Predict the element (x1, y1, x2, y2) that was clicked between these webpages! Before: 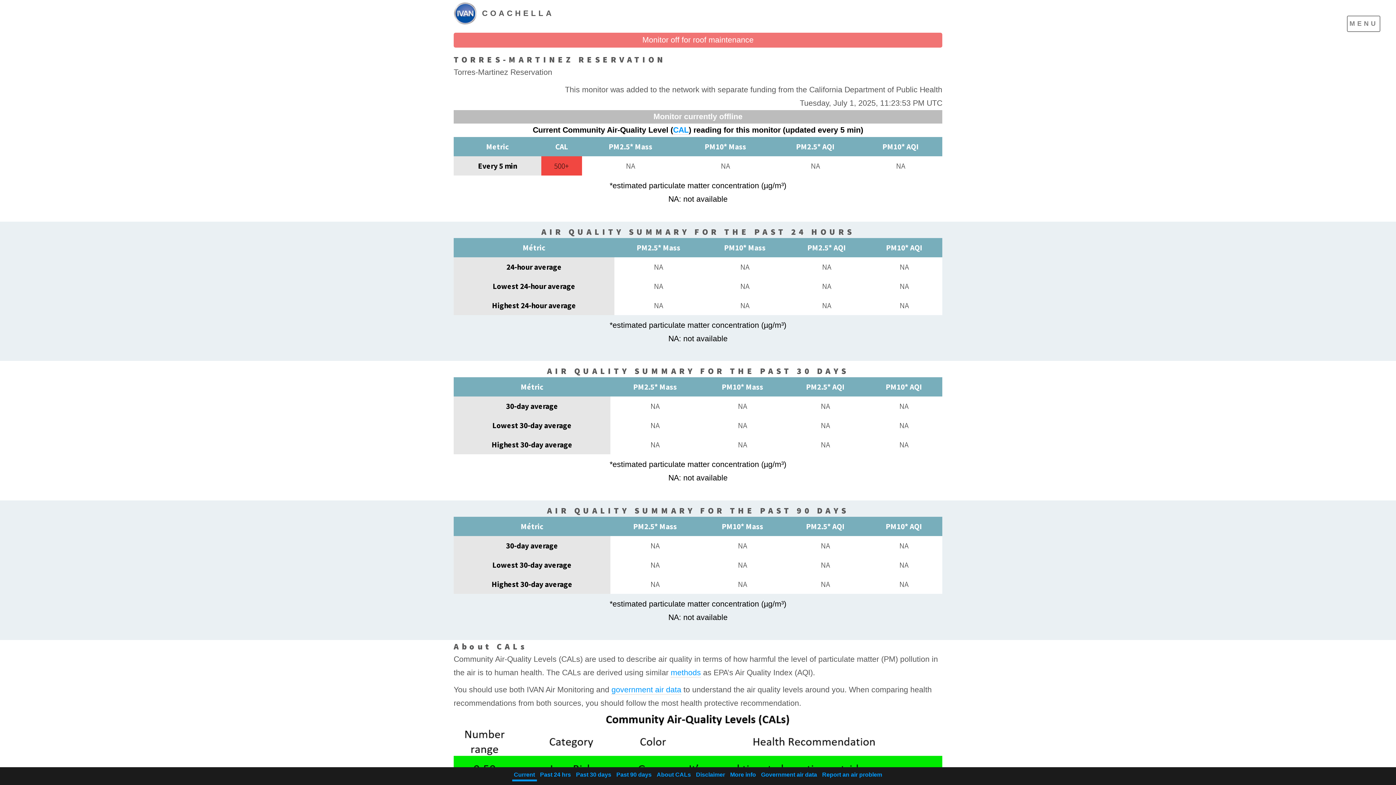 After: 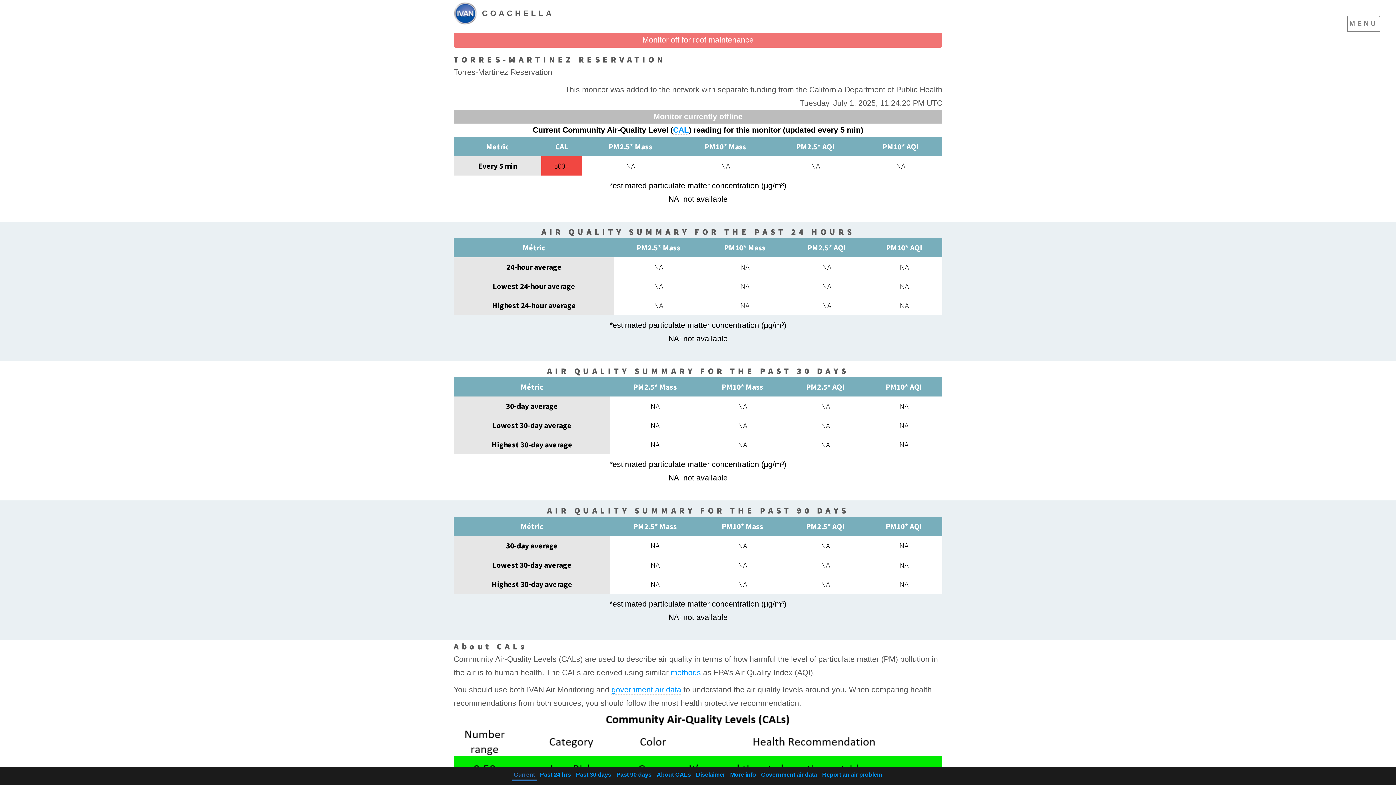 Action: label: Current bbox: (512, 770, 536, 781)